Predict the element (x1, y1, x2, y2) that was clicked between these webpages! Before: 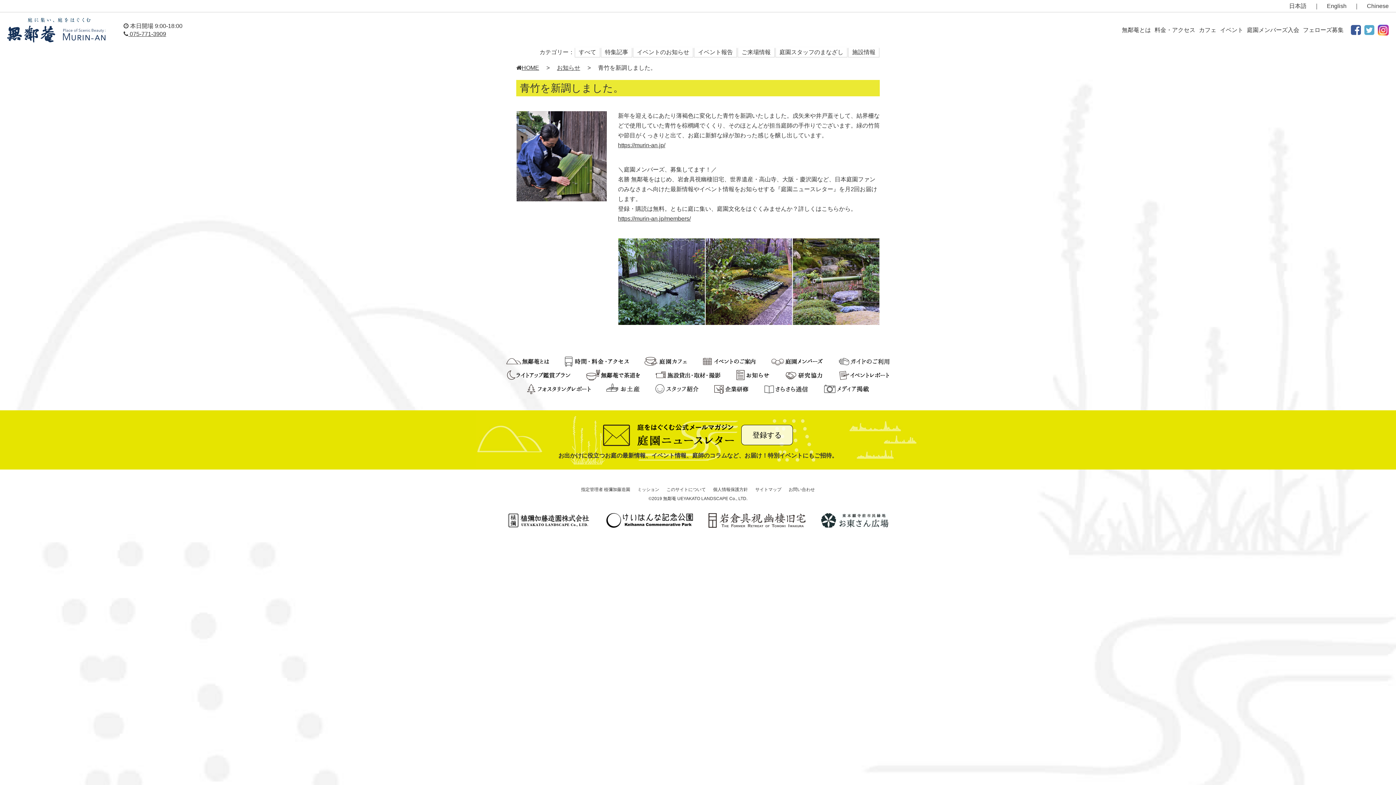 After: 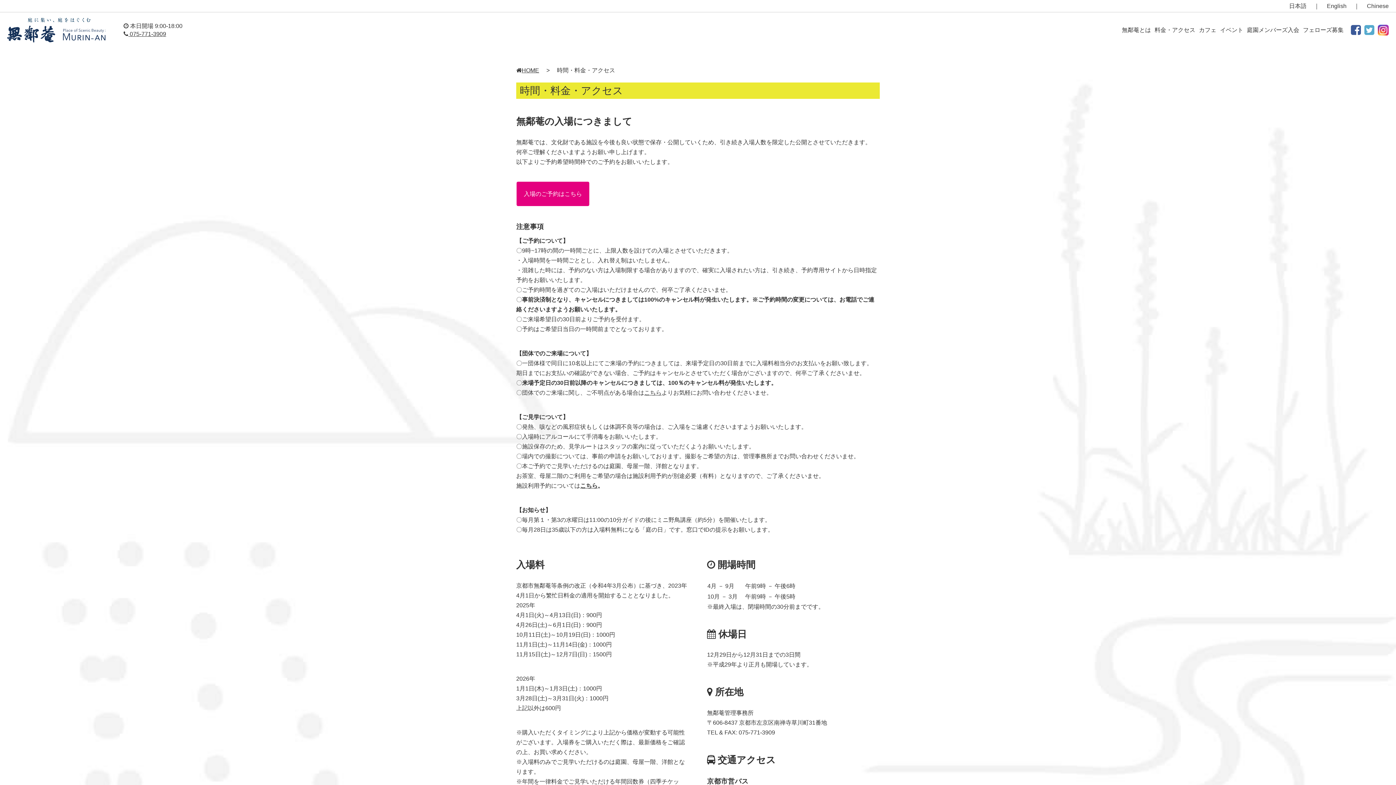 Action: bbox: (557, 357, 635, 364)